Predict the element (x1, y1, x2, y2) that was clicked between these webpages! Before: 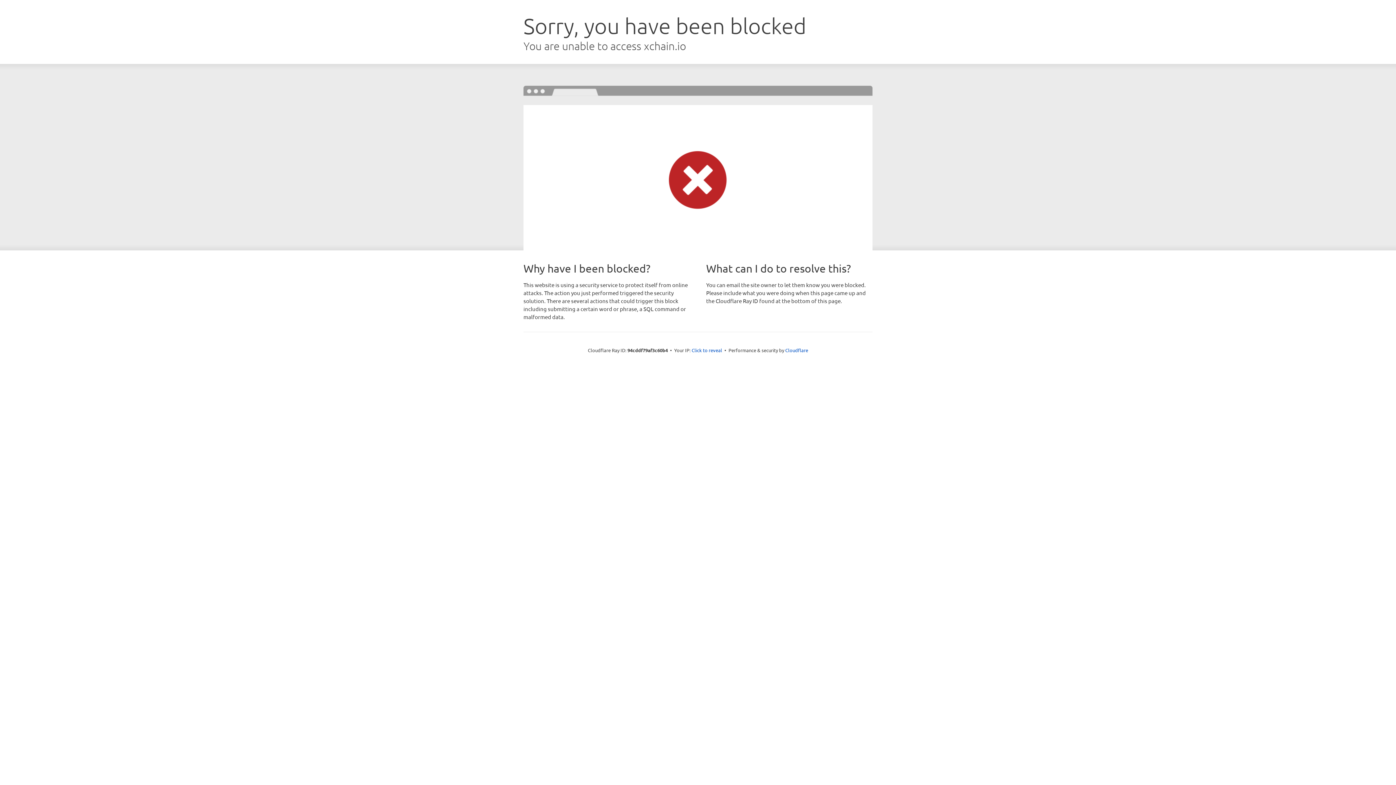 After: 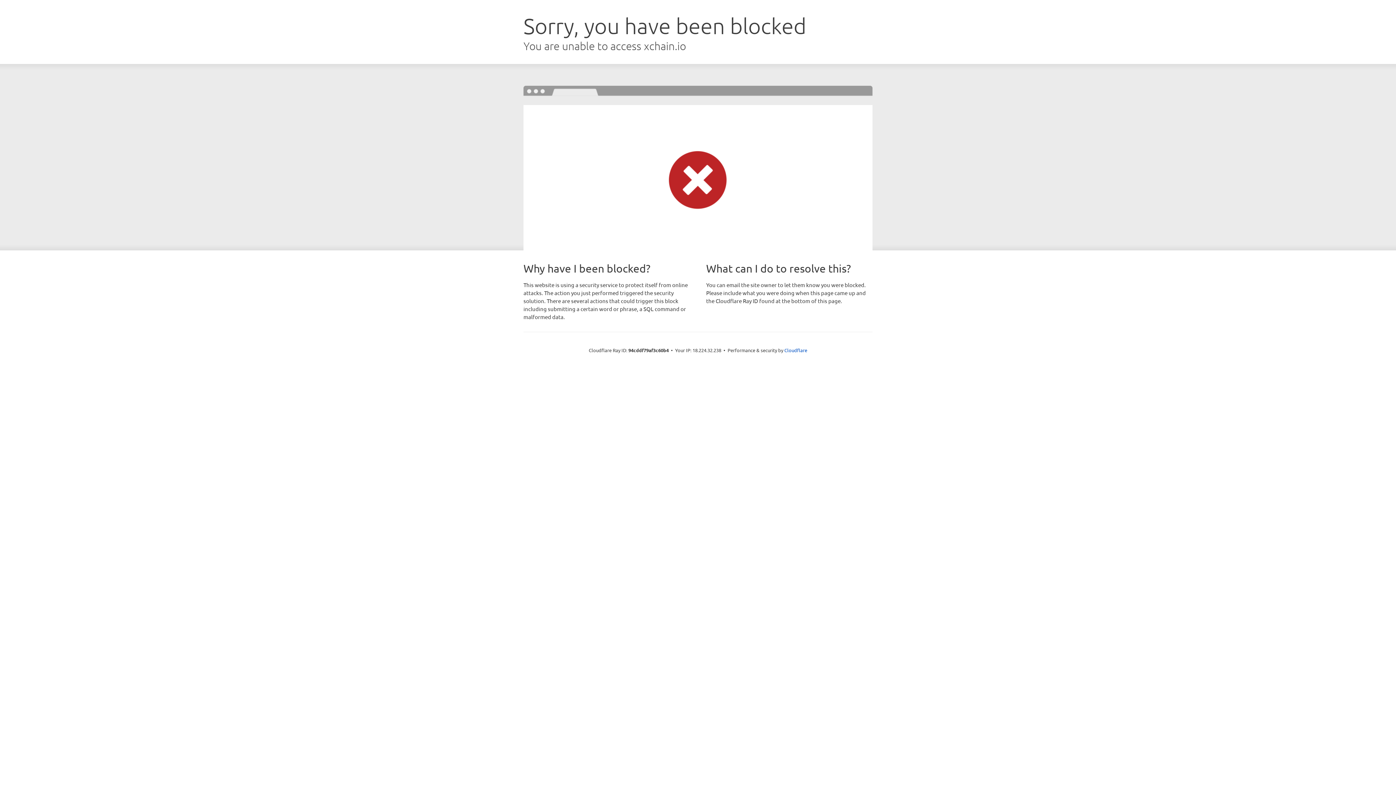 Action: bbox: (691, 346, 722, 353) label: Click to reveal